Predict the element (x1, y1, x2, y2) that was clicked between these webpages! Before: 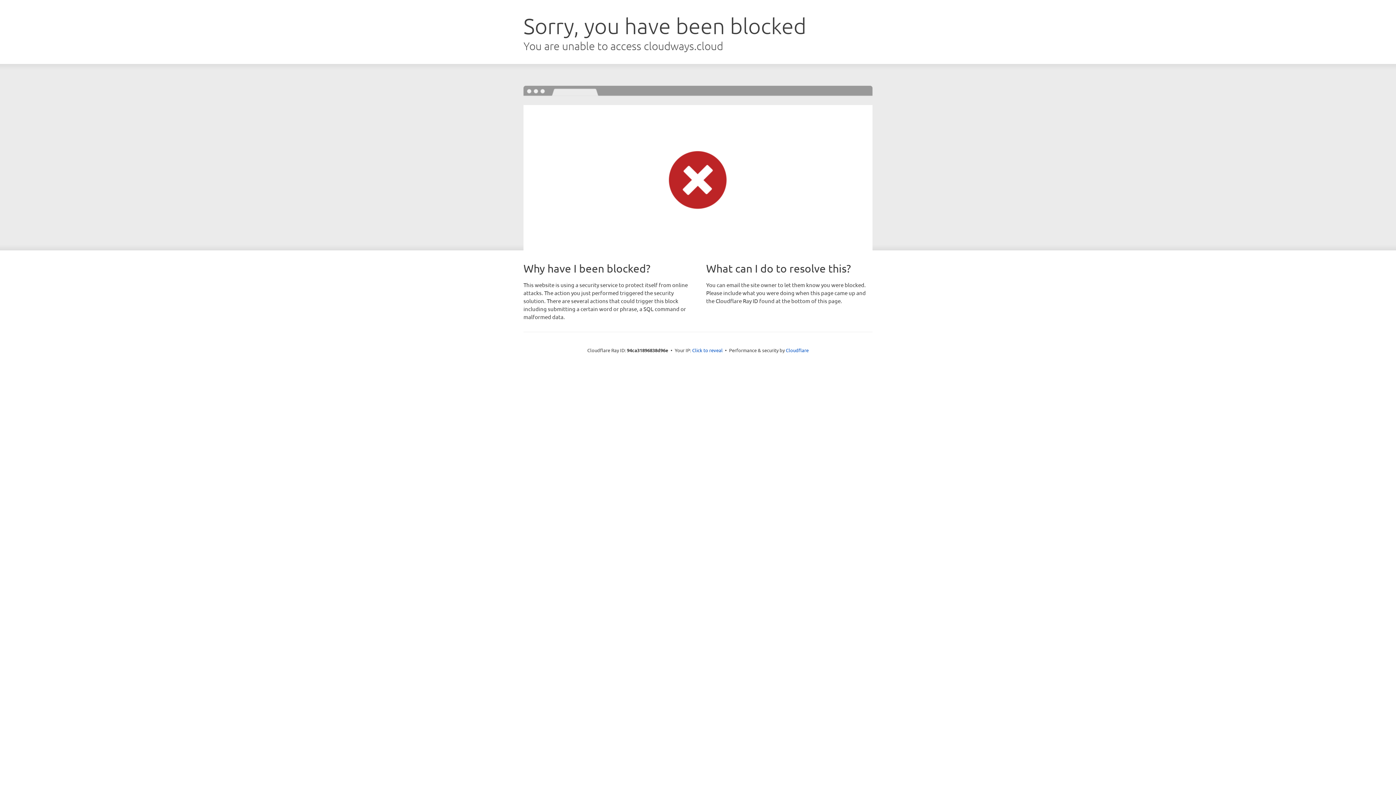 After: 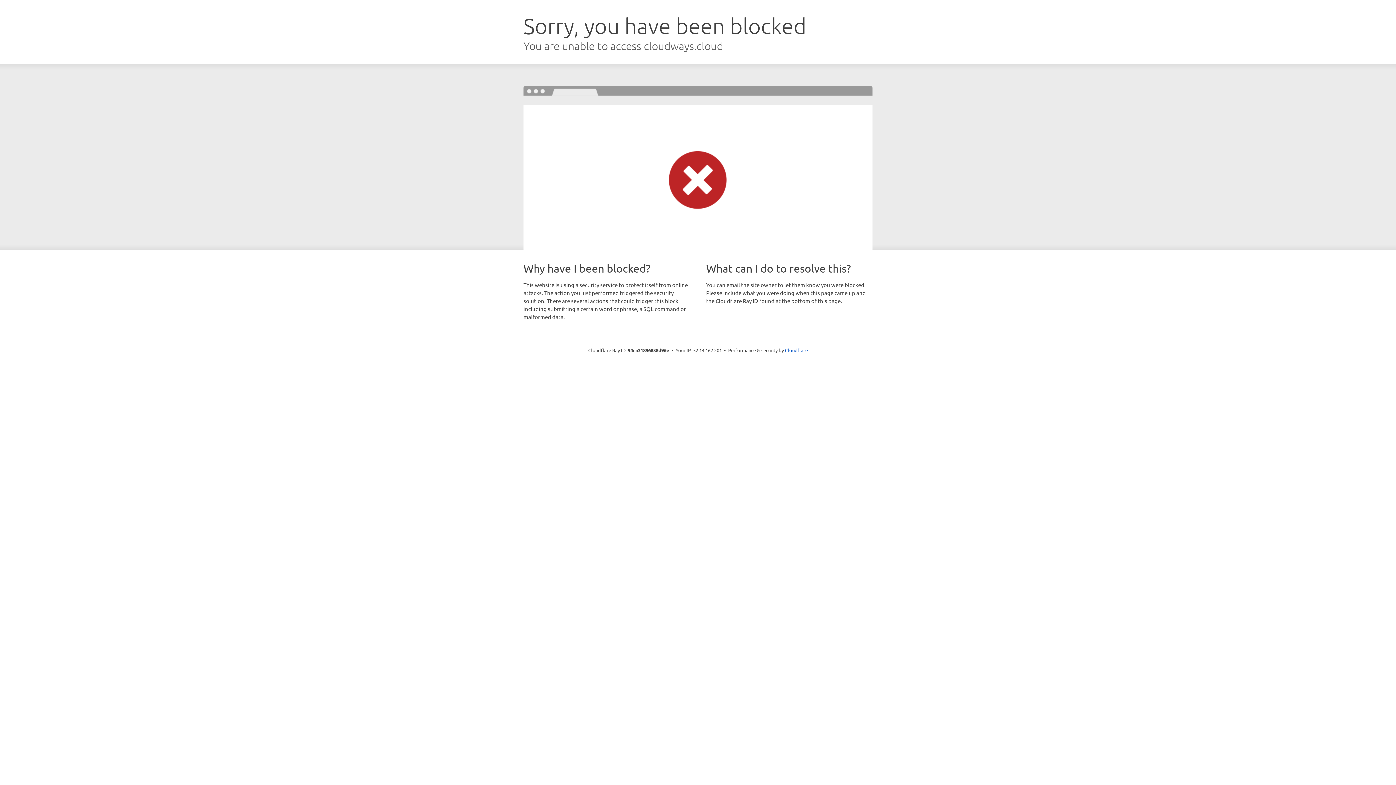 Action: label: Click to reveal bbox: (692, 346, 722, 353)